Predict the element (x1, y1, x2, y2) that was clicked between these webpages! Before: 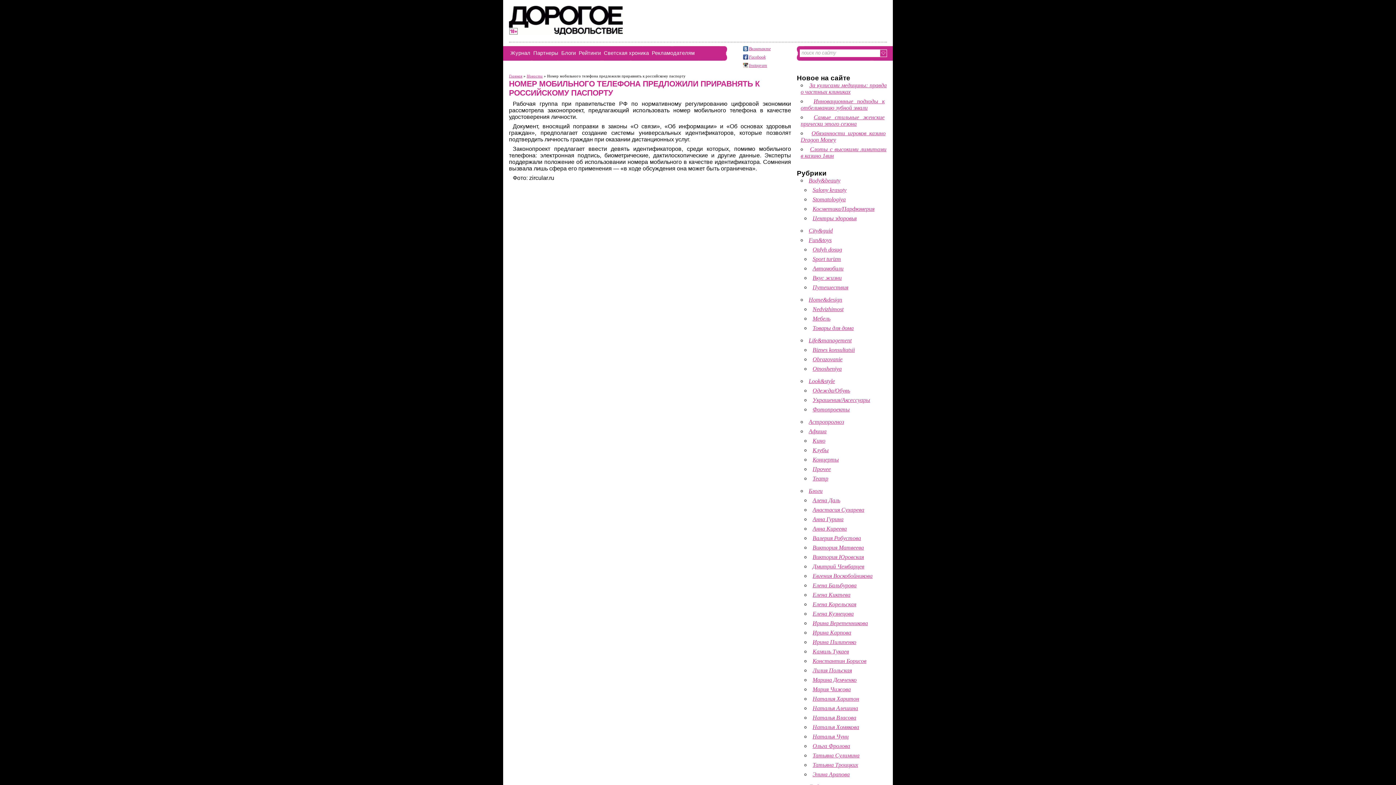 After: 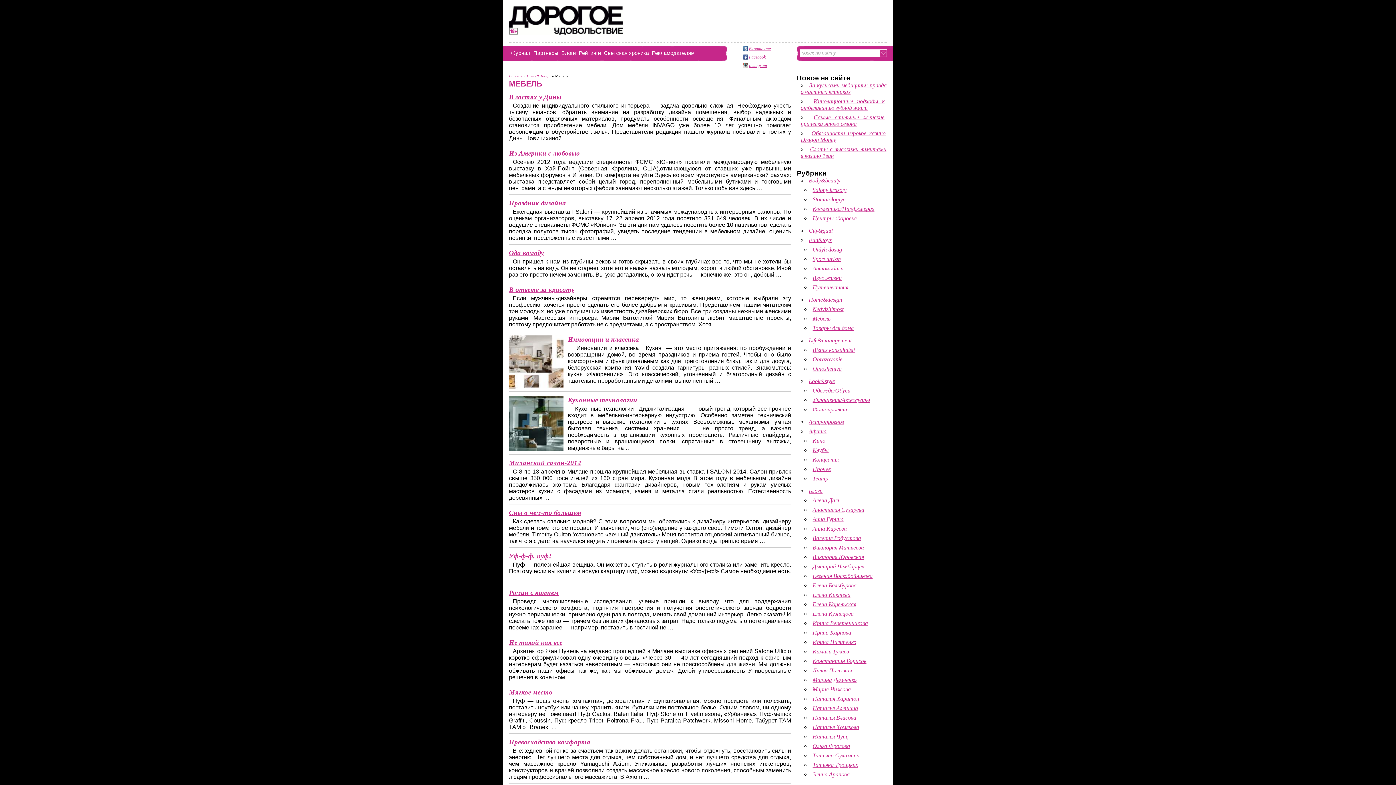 Action: label: Мебель bbox: (812, 315, 830, 321)